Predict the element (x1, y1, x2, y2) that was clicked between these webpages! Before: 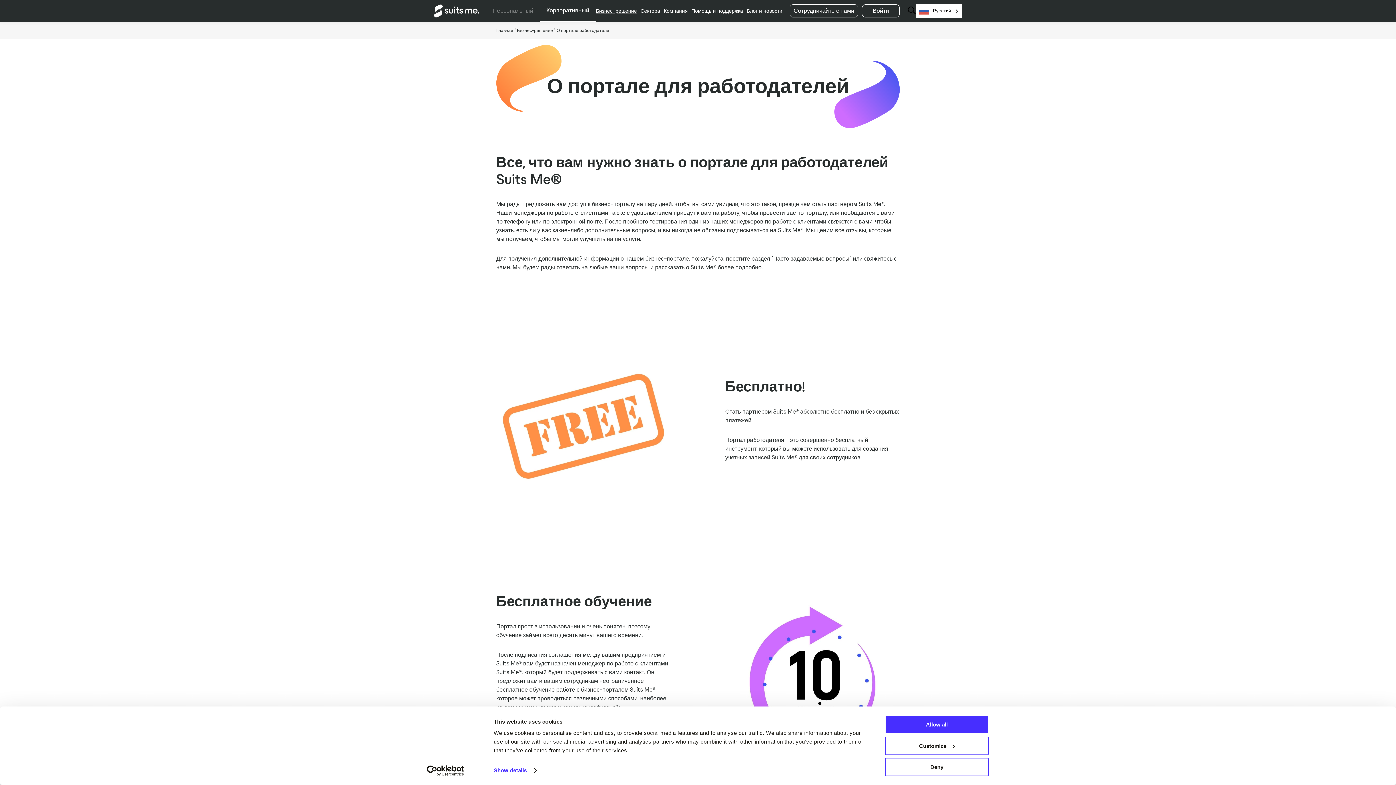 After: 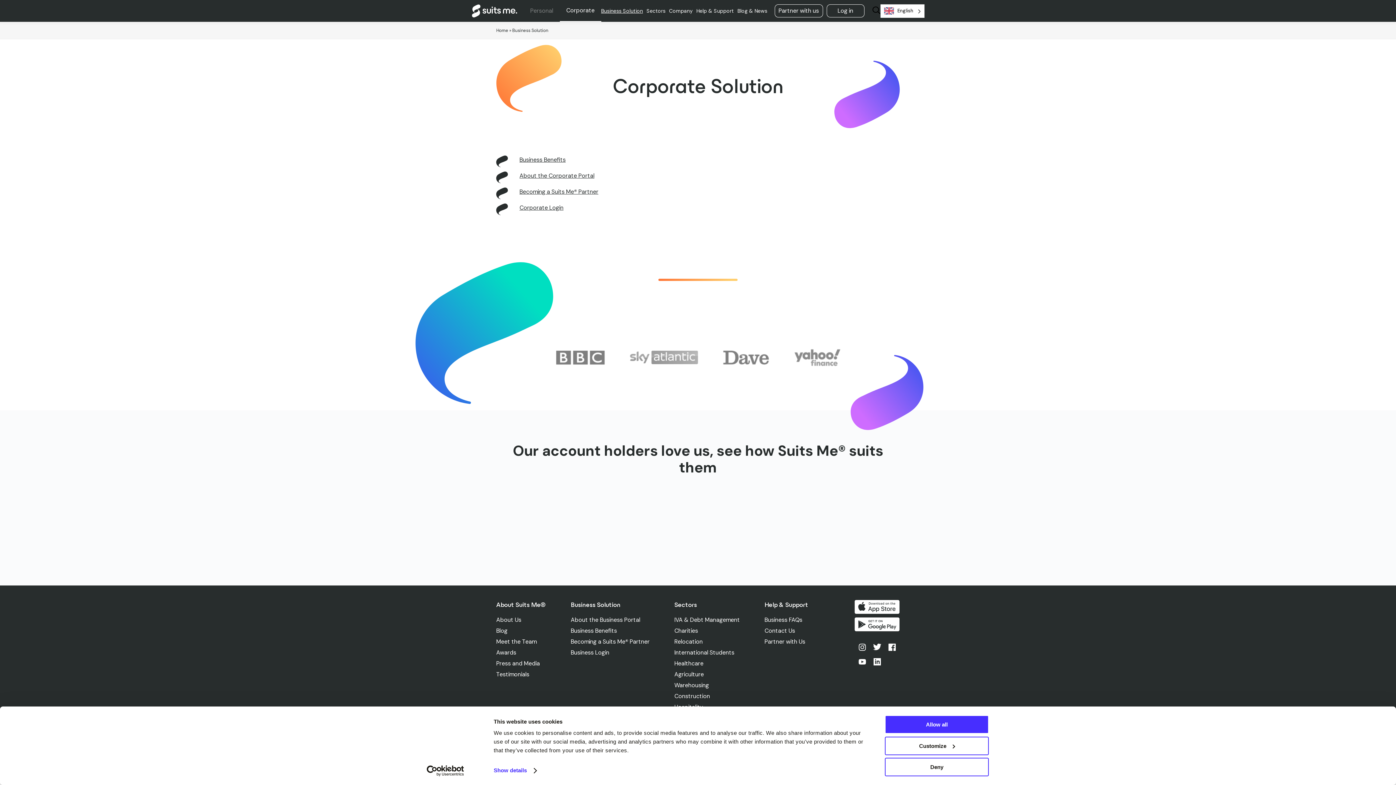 Action: label: Бизнес-решение bbox: (517, 27, 553, 33)